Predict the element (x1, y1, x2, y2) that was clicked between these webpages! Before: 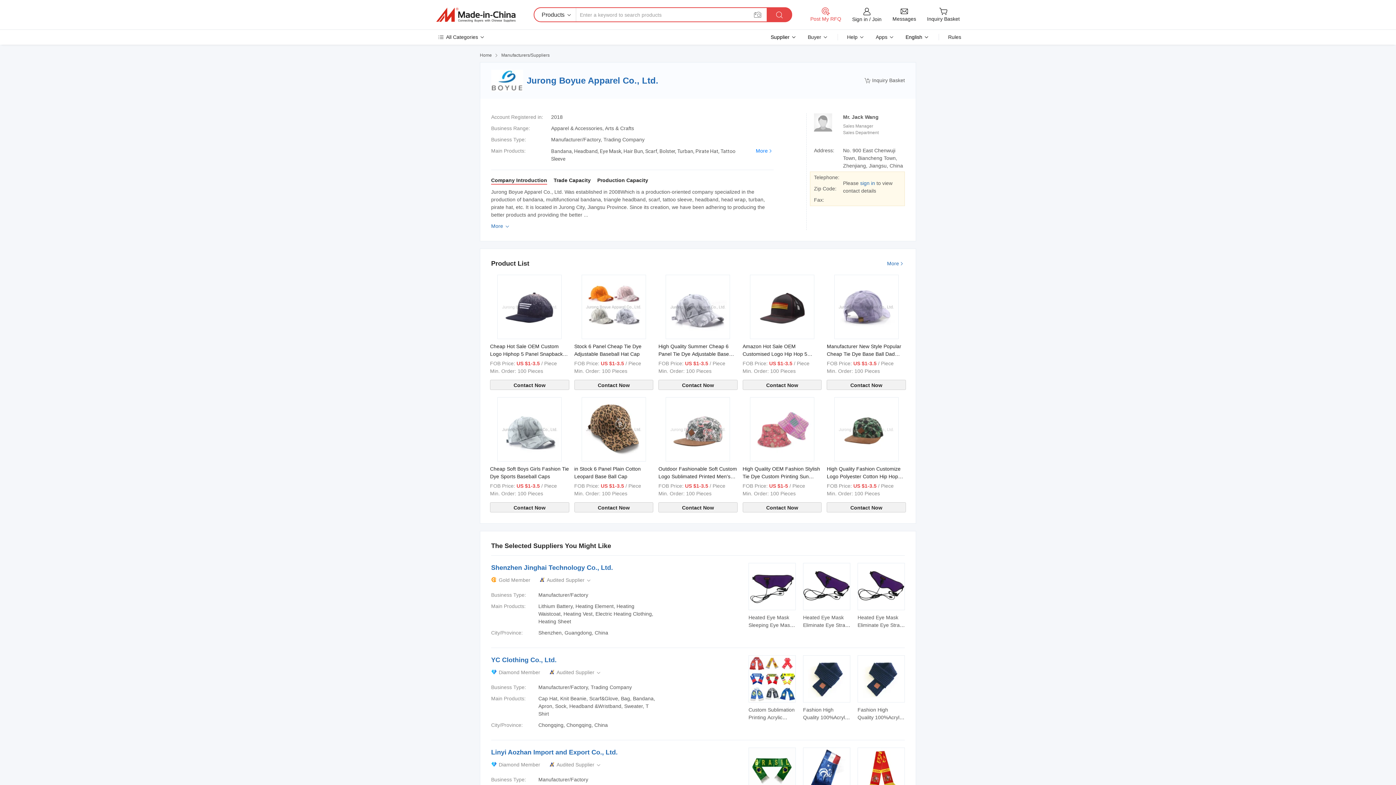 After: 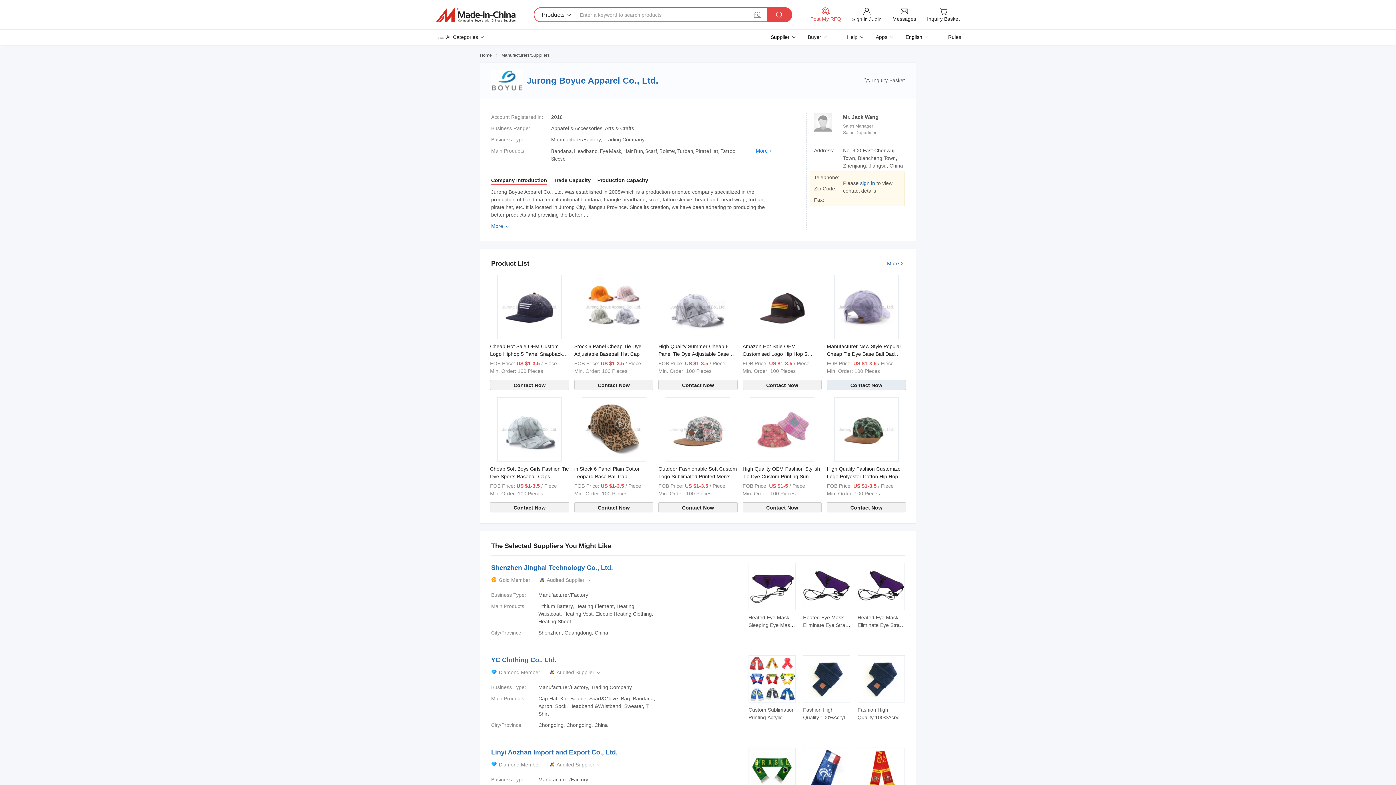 Action: bbox: (827, 380, 906, 390) label: Contact Now